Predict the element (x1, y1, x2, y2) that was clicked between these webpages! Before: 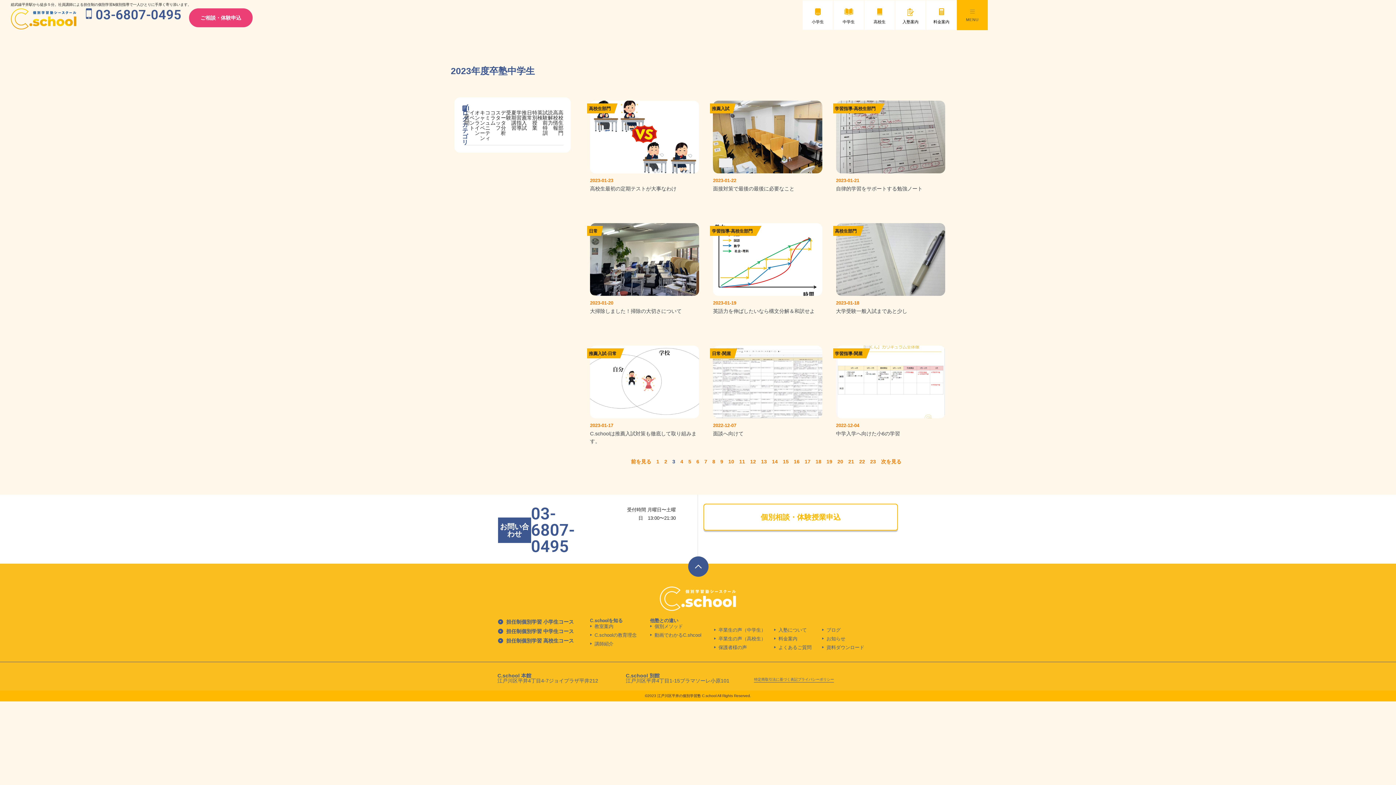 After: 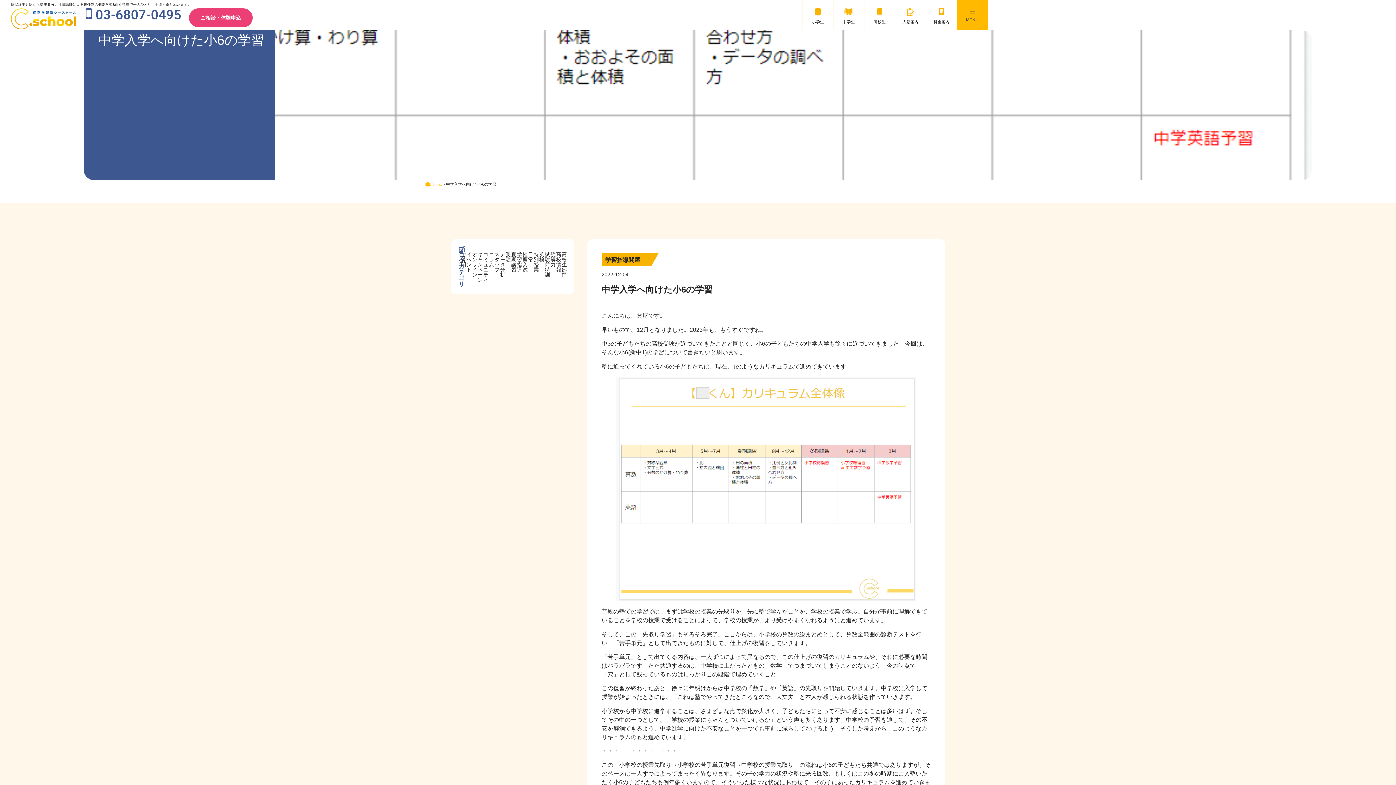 Action: bbox: (836, 345, 945, 437) label: 2022-12-04
中学入学へ向けた小6の学習